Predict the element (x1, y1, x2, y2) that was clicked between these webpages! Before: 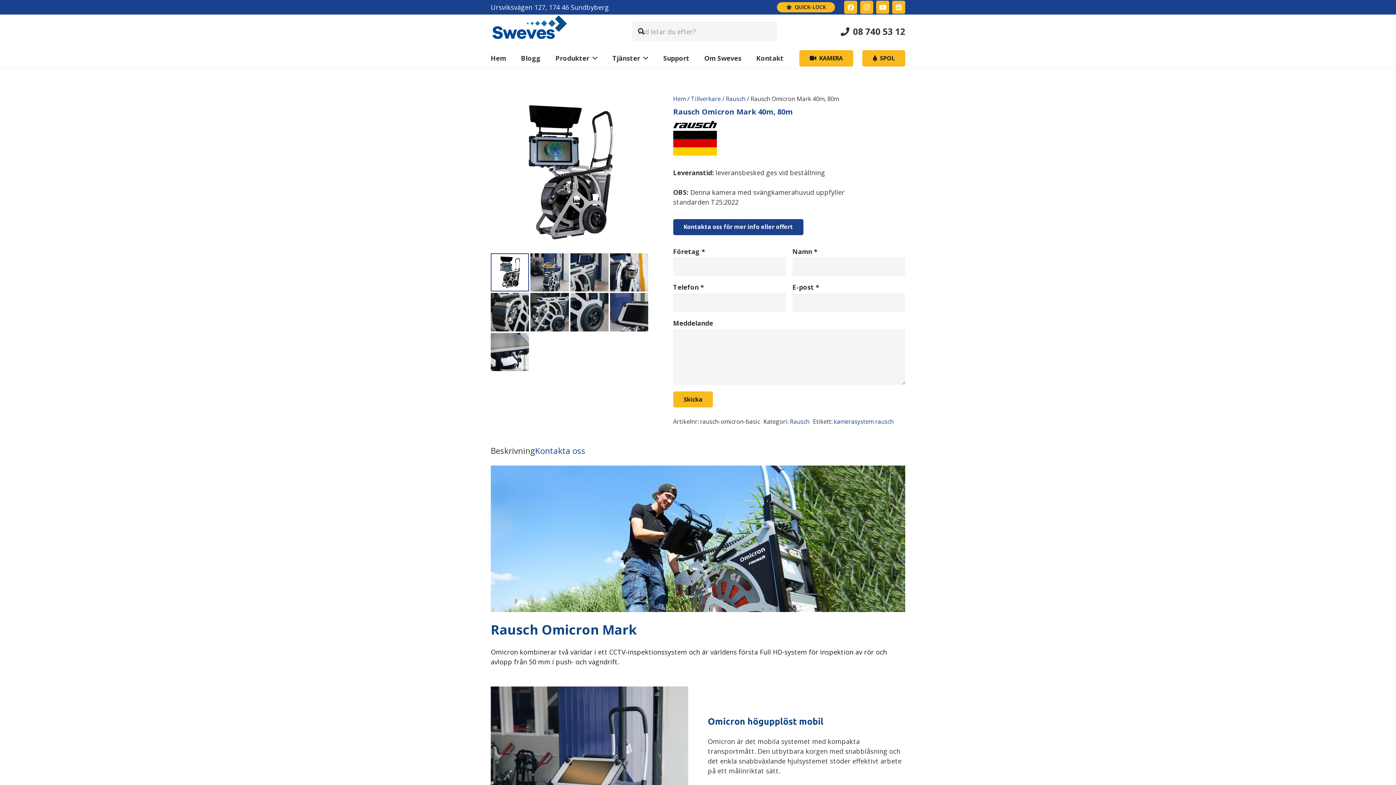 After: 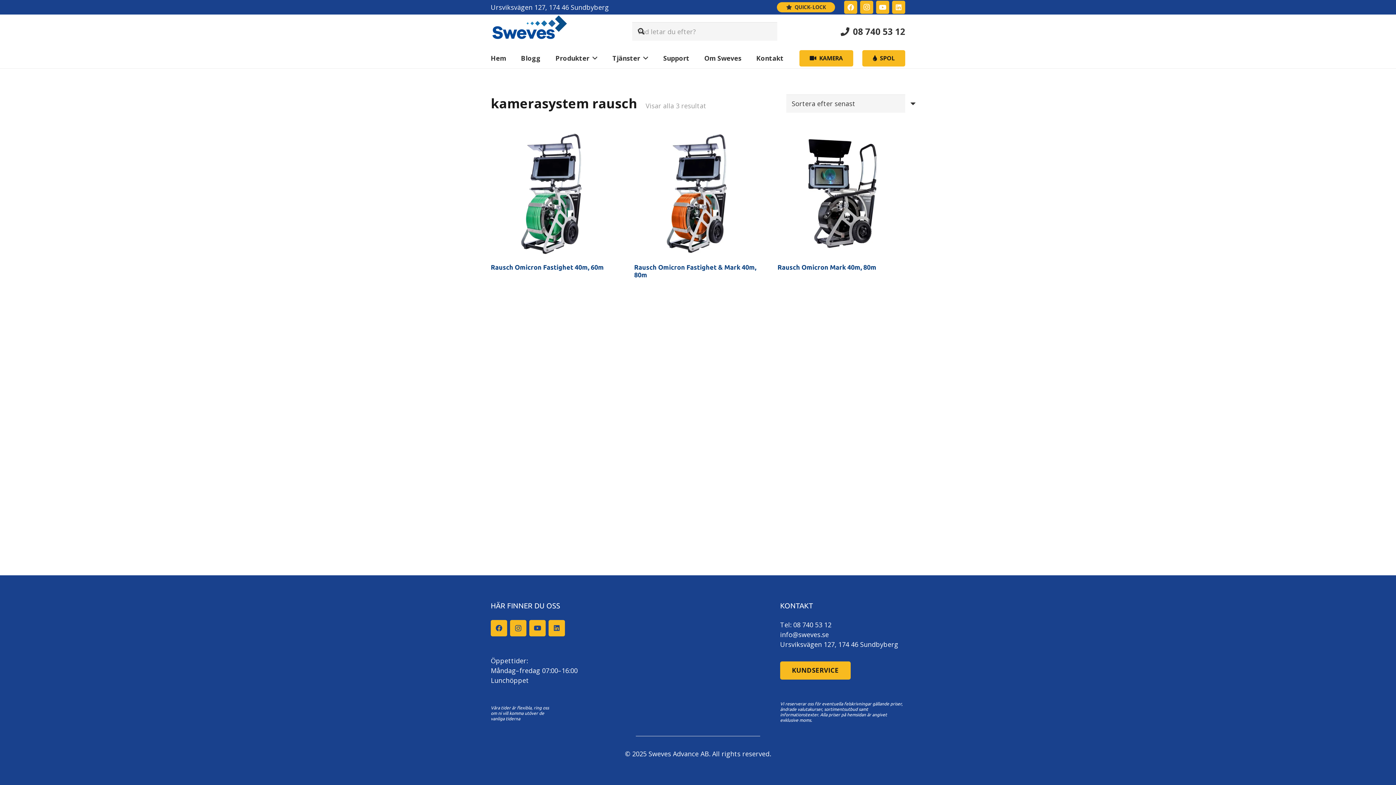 Action: label: kamerasystem rausch bbox: (833, 417, 893, 425)